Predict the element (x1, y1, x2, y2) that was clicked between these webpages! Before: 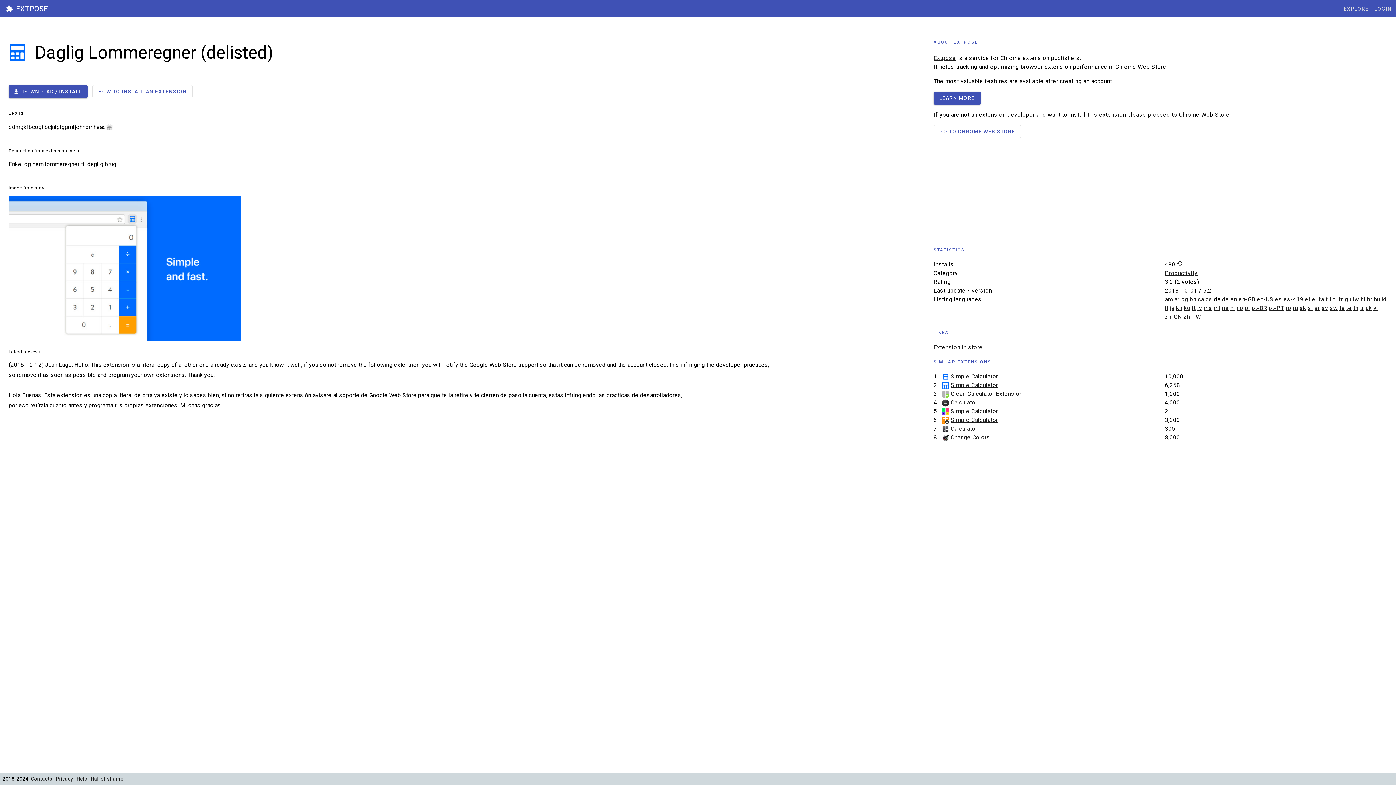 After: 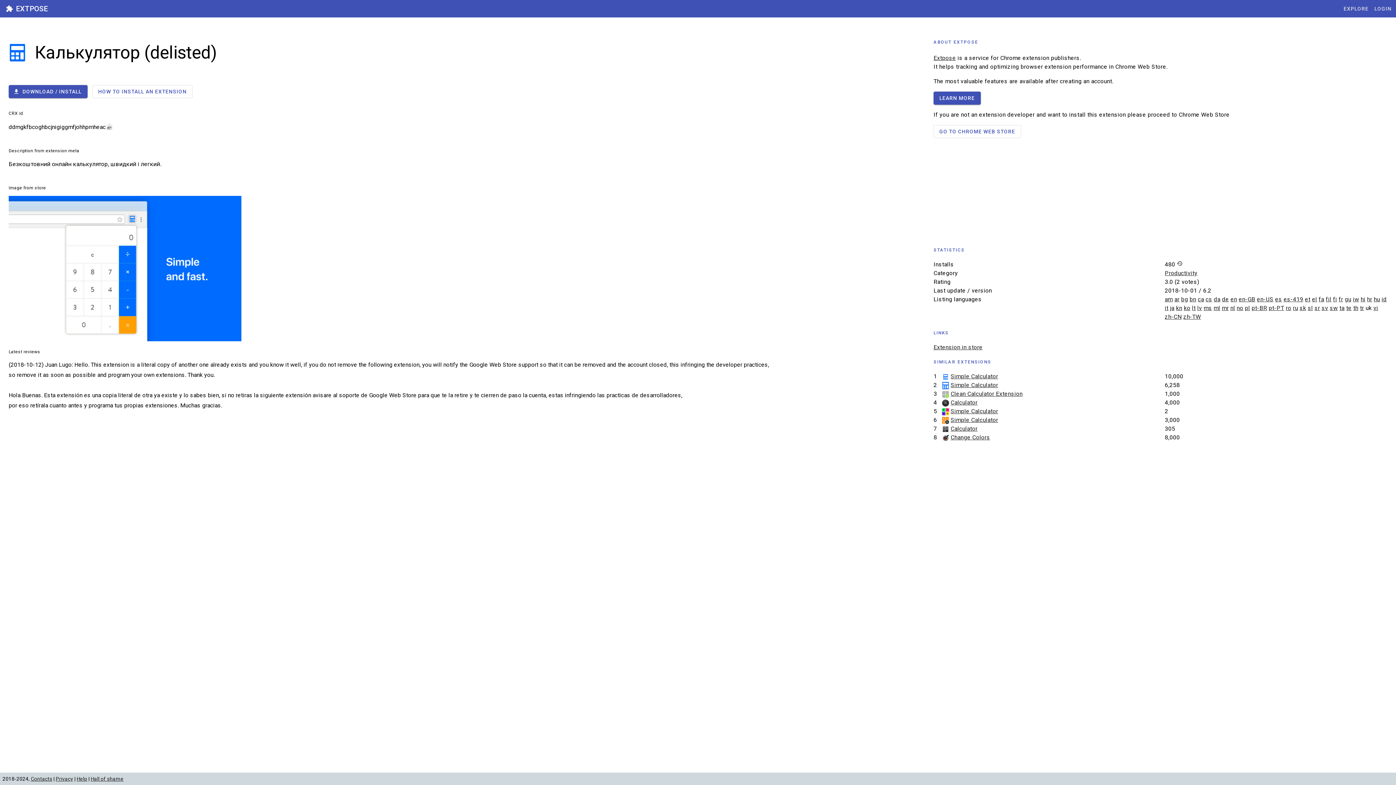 Action: label: uk bbox: (1366, 304, 1372, 311)